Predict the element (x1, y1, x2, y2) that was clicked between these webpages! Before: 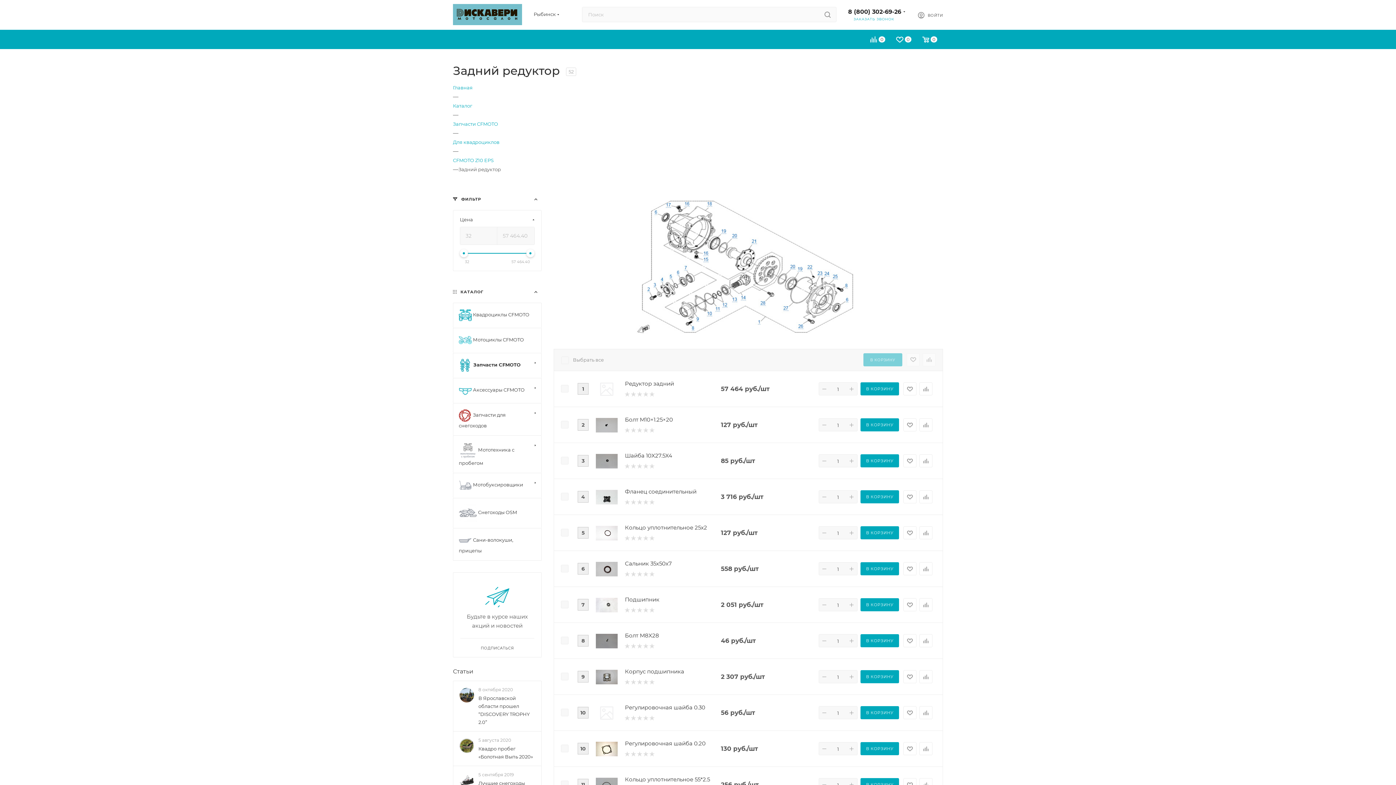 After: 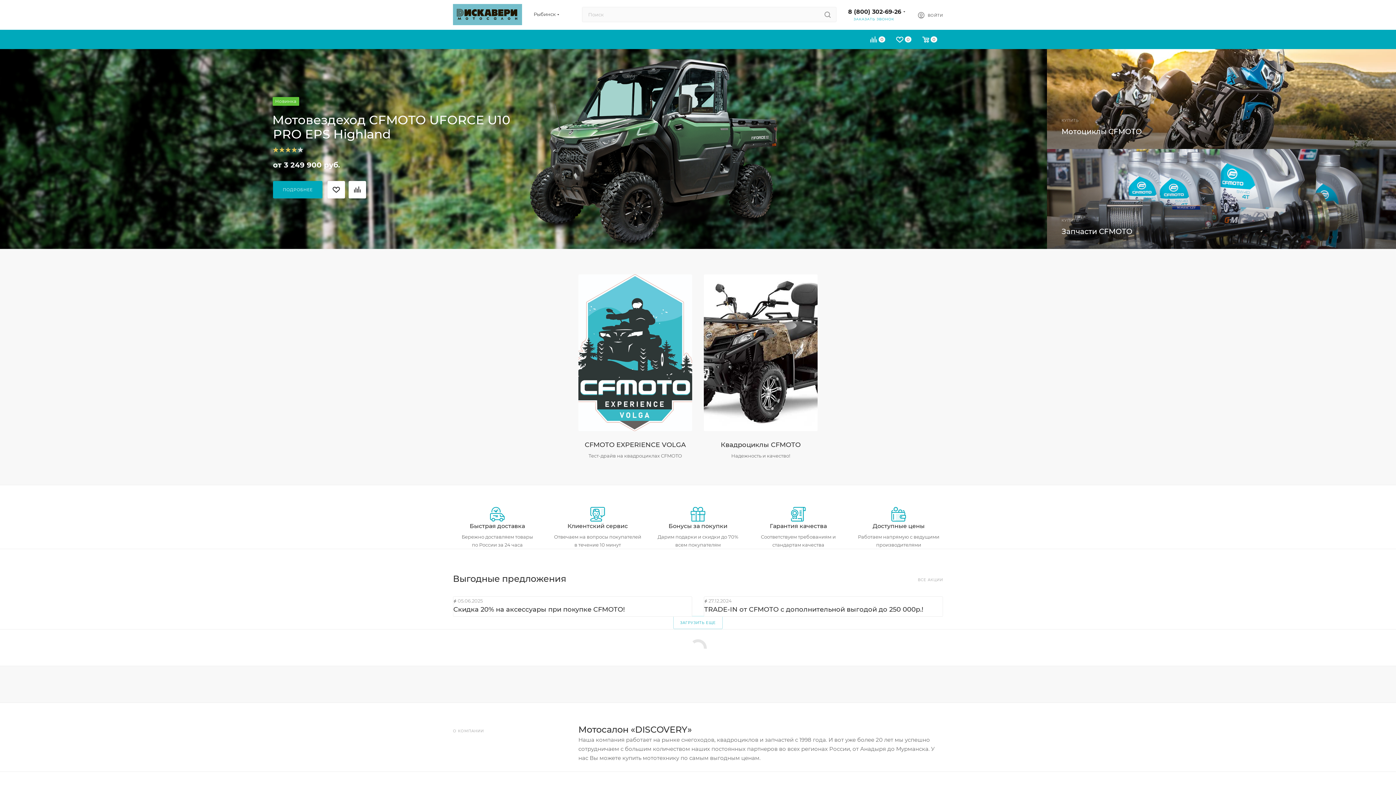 Action: bbox: (453, 0, 522, 29)